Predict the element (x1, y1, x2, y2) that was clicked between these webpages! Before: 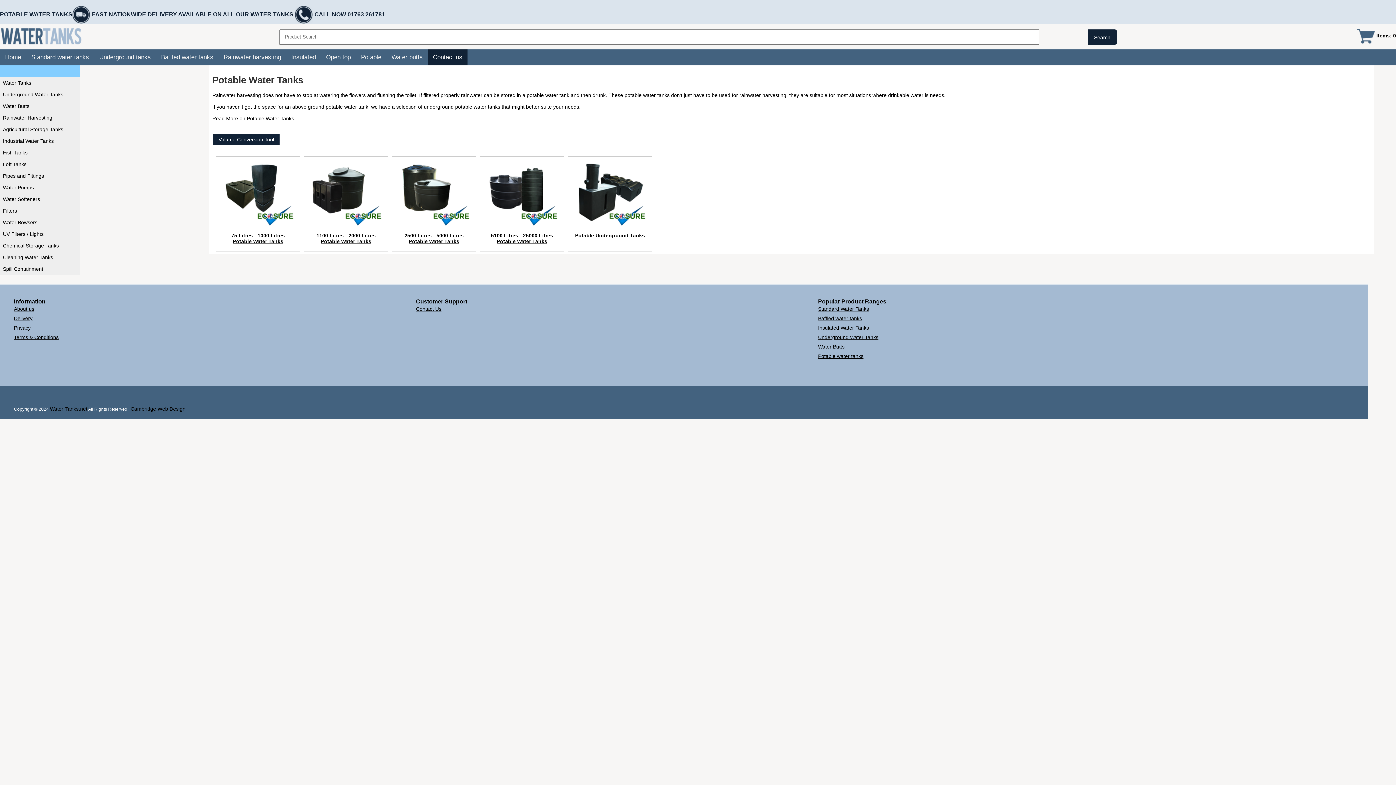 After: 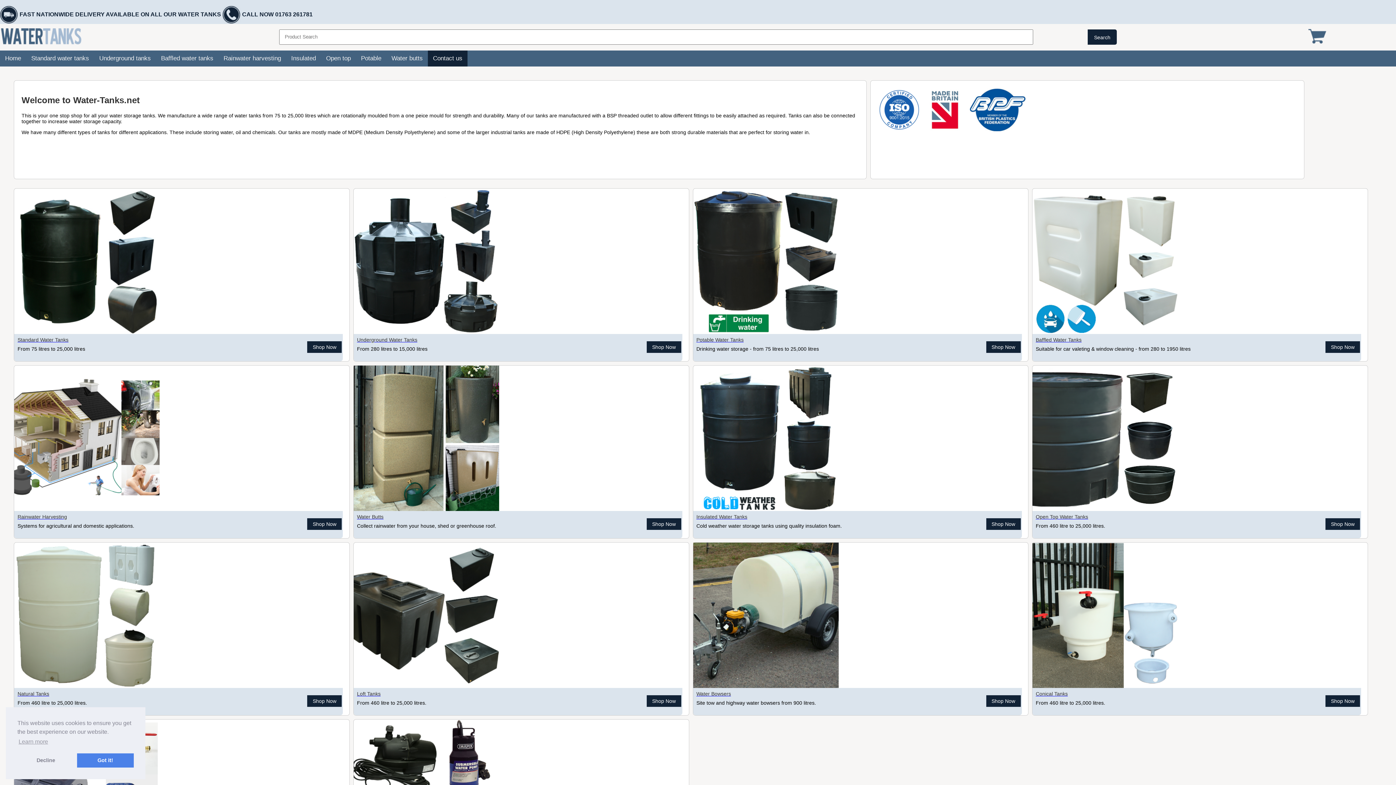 Action: label: Water-Tanks.net bbox: (49, 406, 87, 412)